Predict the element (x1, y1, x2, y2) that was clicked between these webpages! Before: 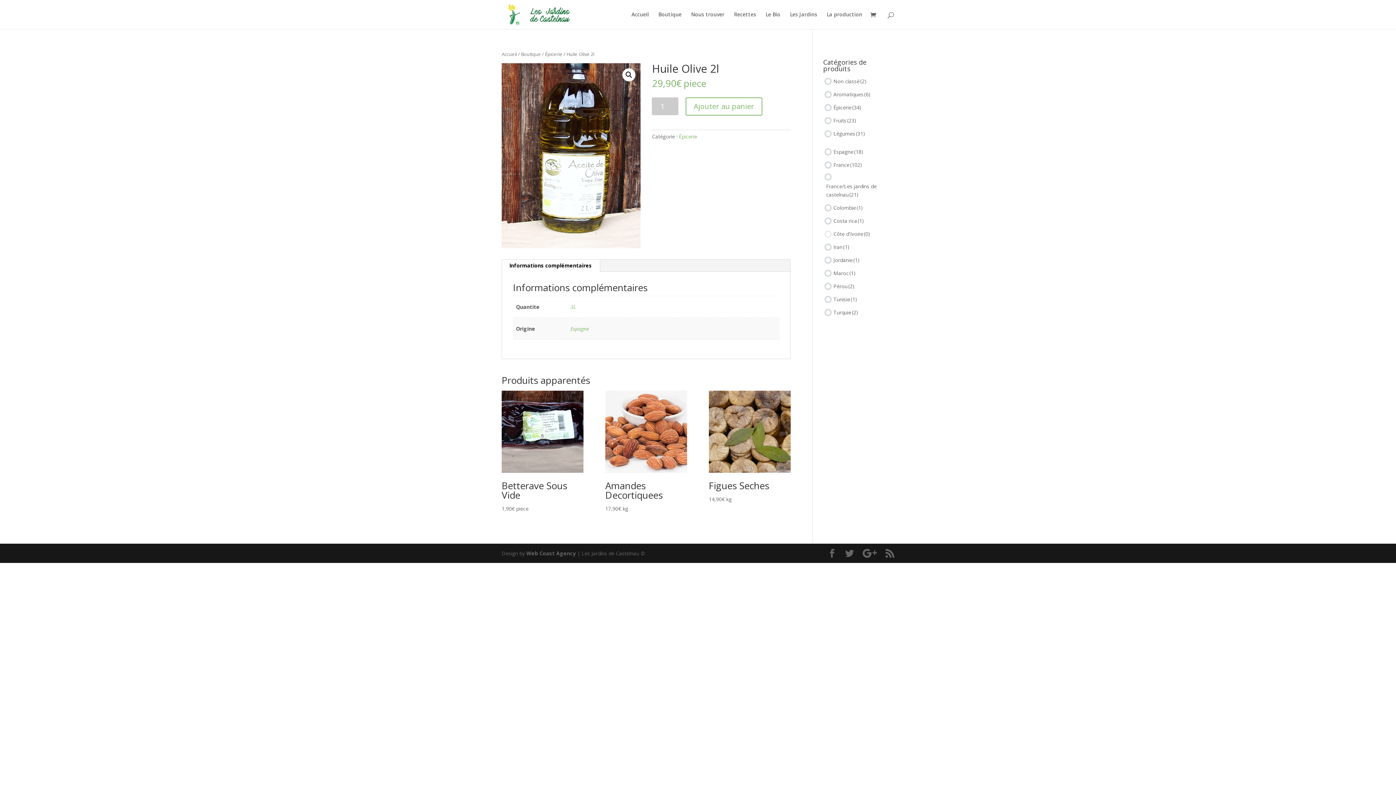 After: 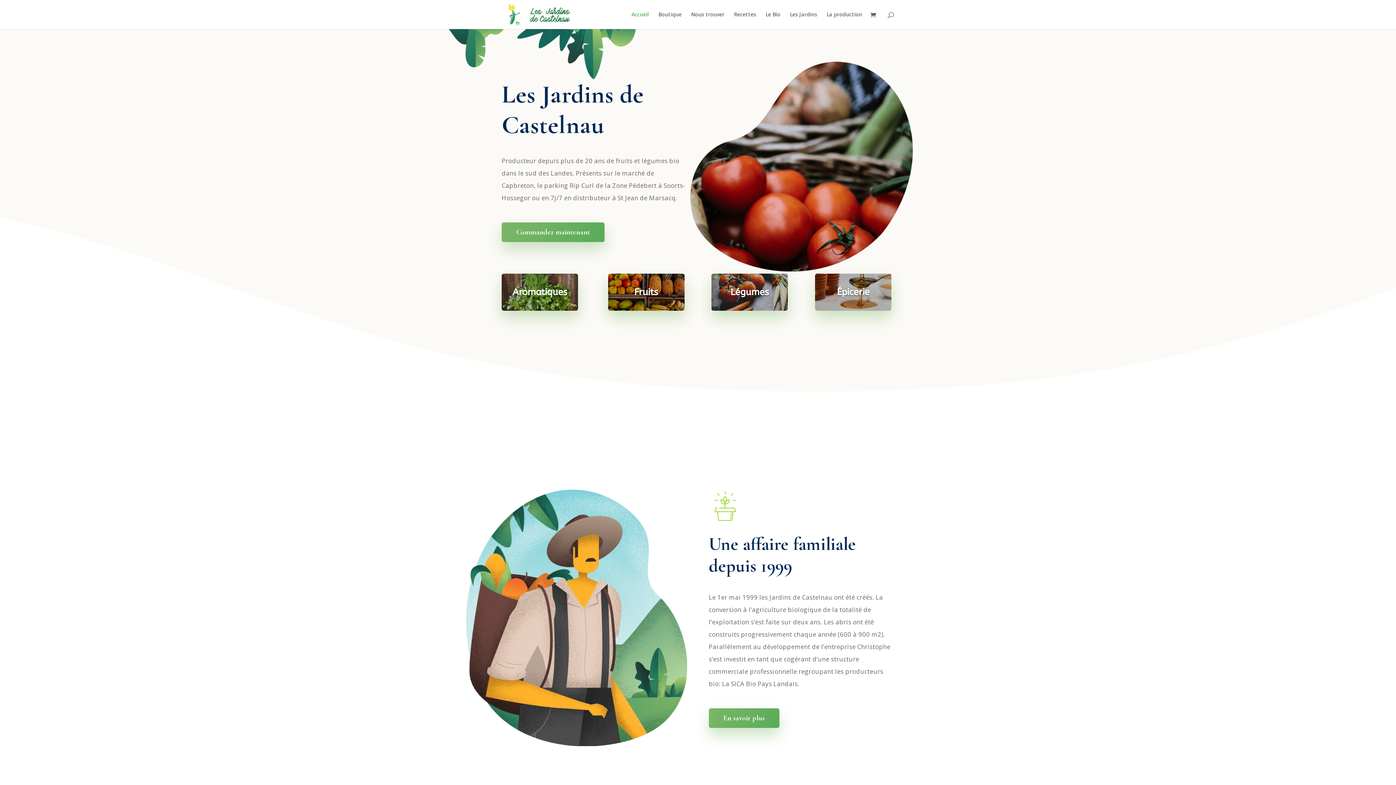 Action: bbox: (503, 10, 571, 17)